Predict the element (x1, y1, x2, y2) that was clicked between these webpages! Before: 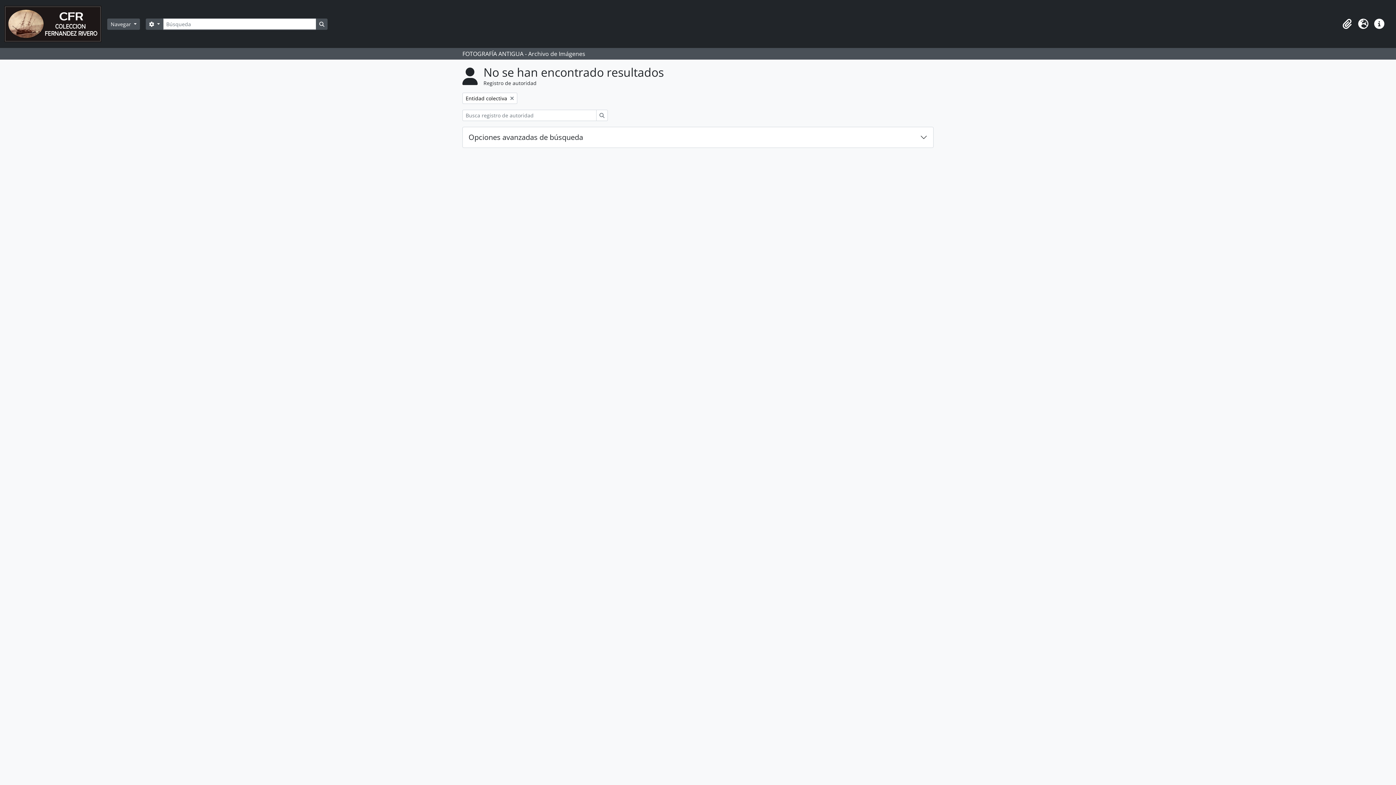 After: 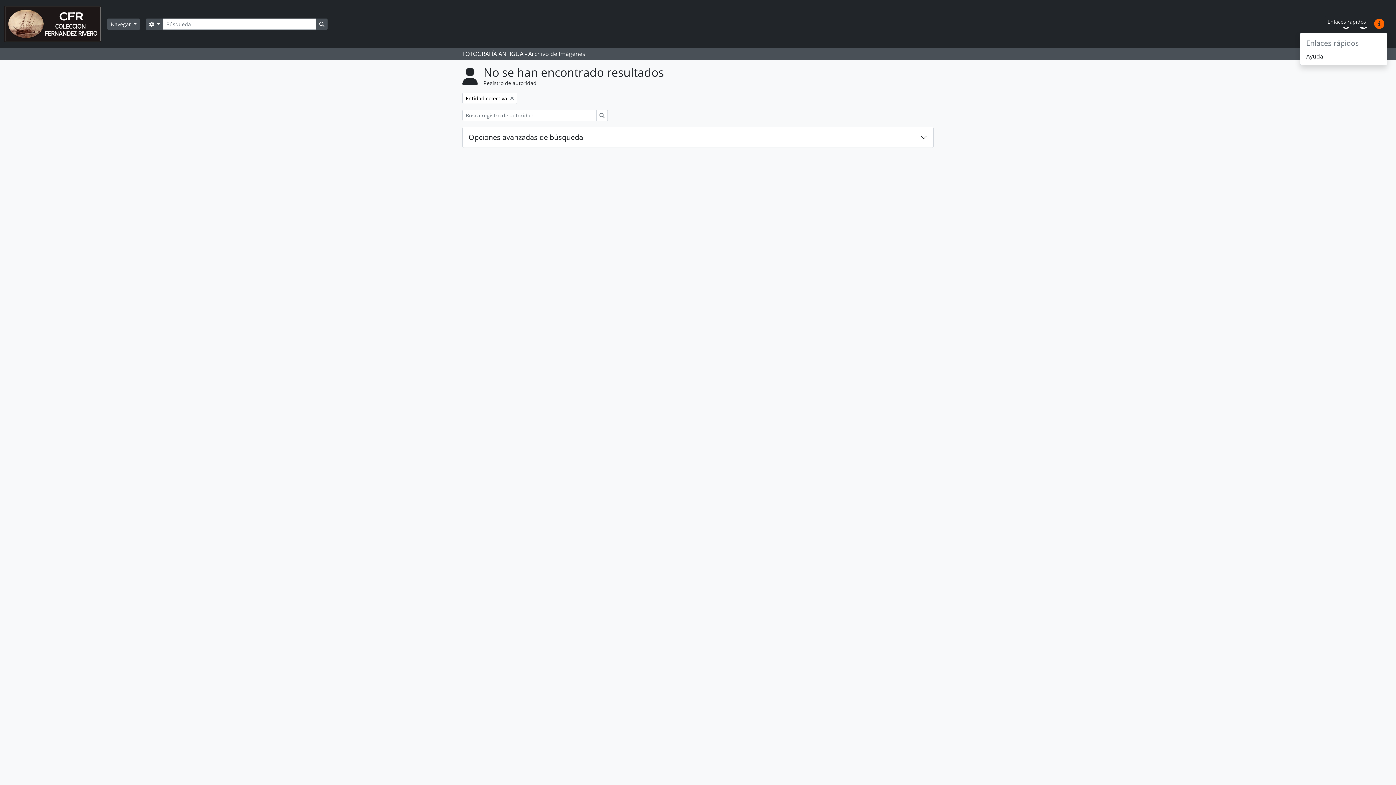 Action: label: Enlaces rápidos bbox: (1371, 16, 1387, 32)